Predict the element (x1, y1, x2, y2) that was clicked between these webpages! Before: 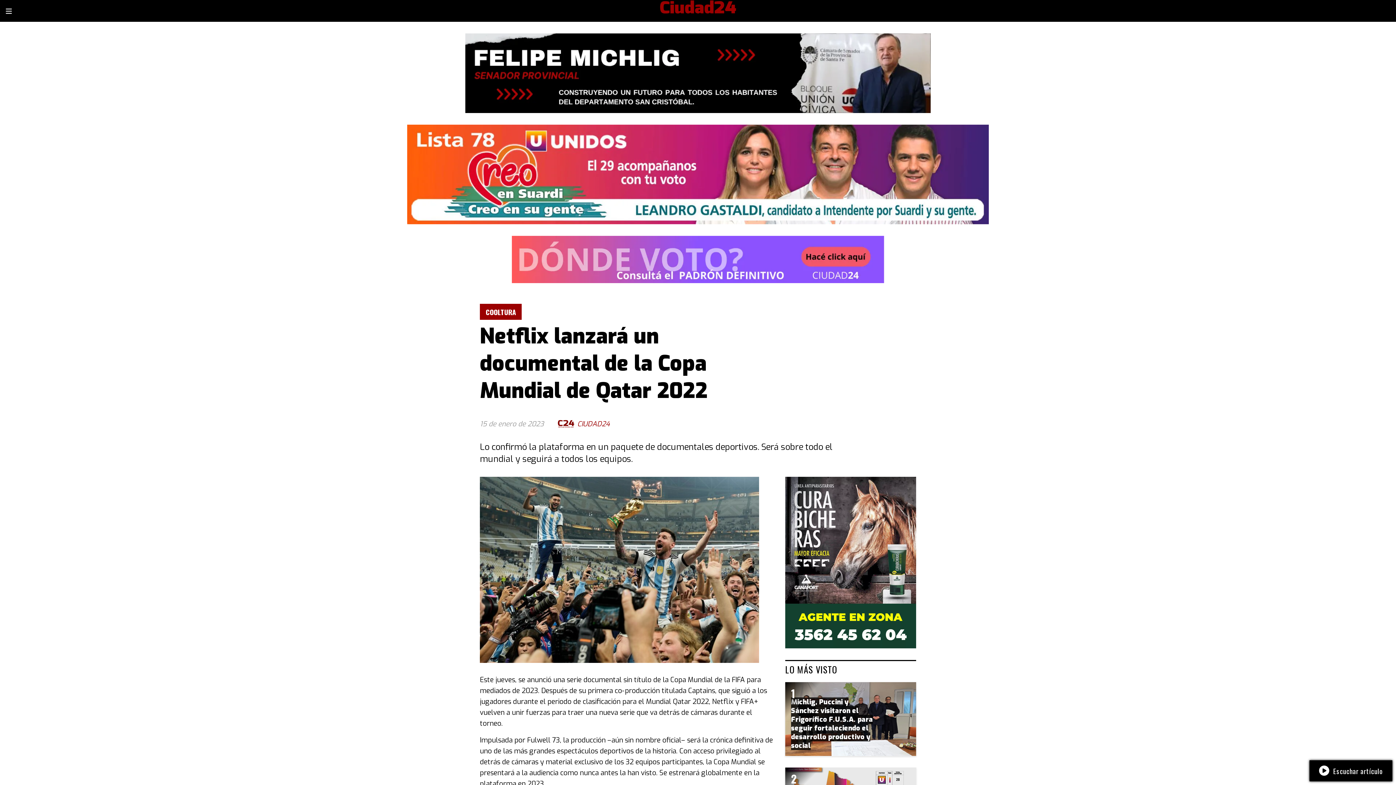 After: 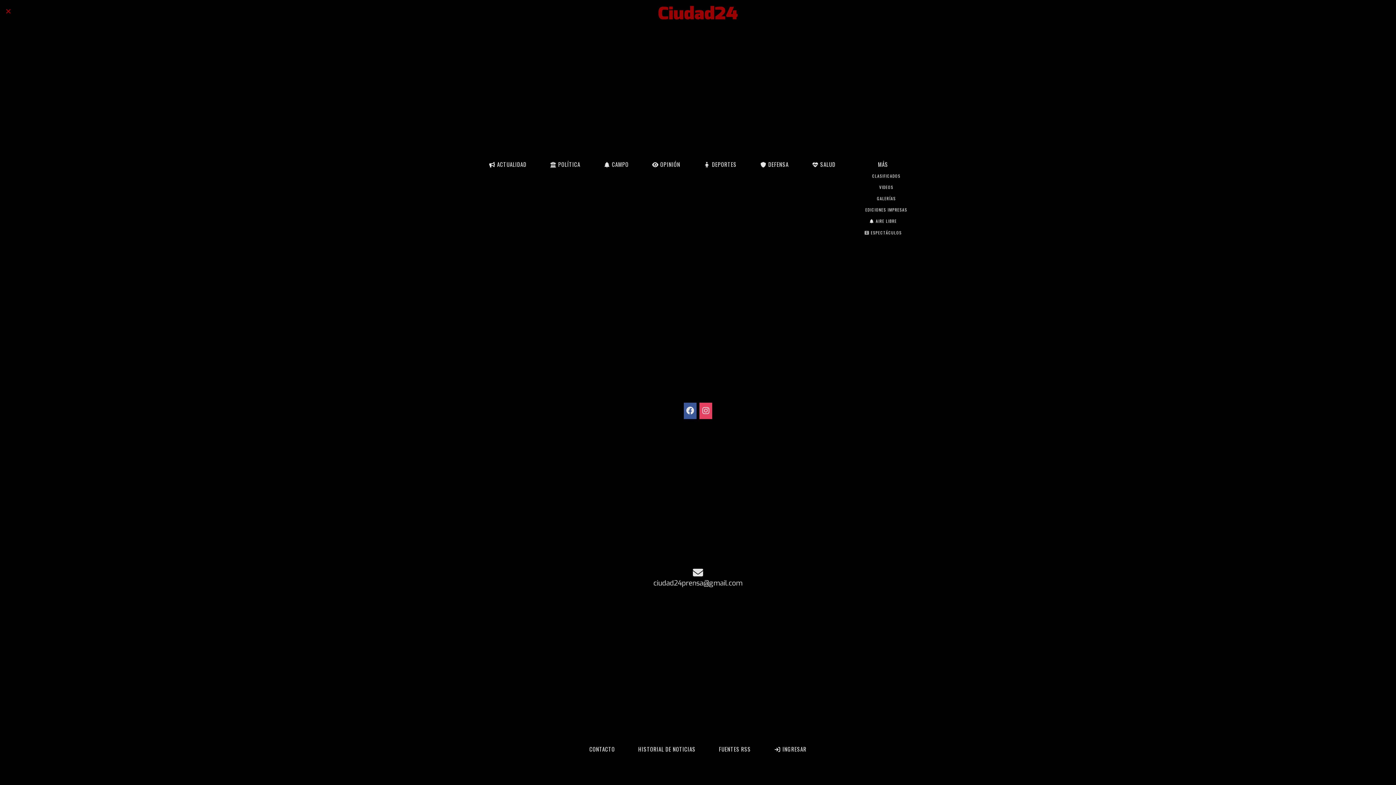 Action: bbox: (0, 0, 17, 21)